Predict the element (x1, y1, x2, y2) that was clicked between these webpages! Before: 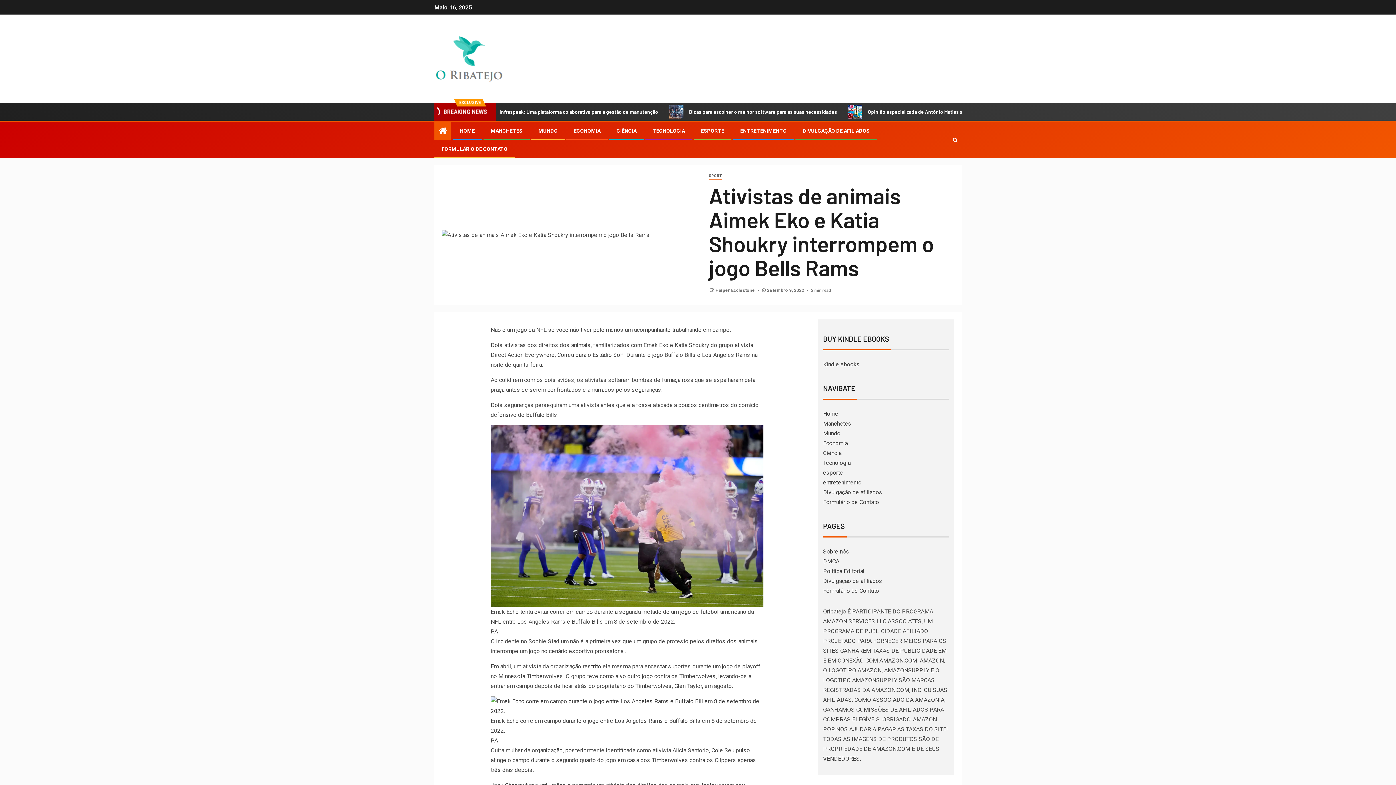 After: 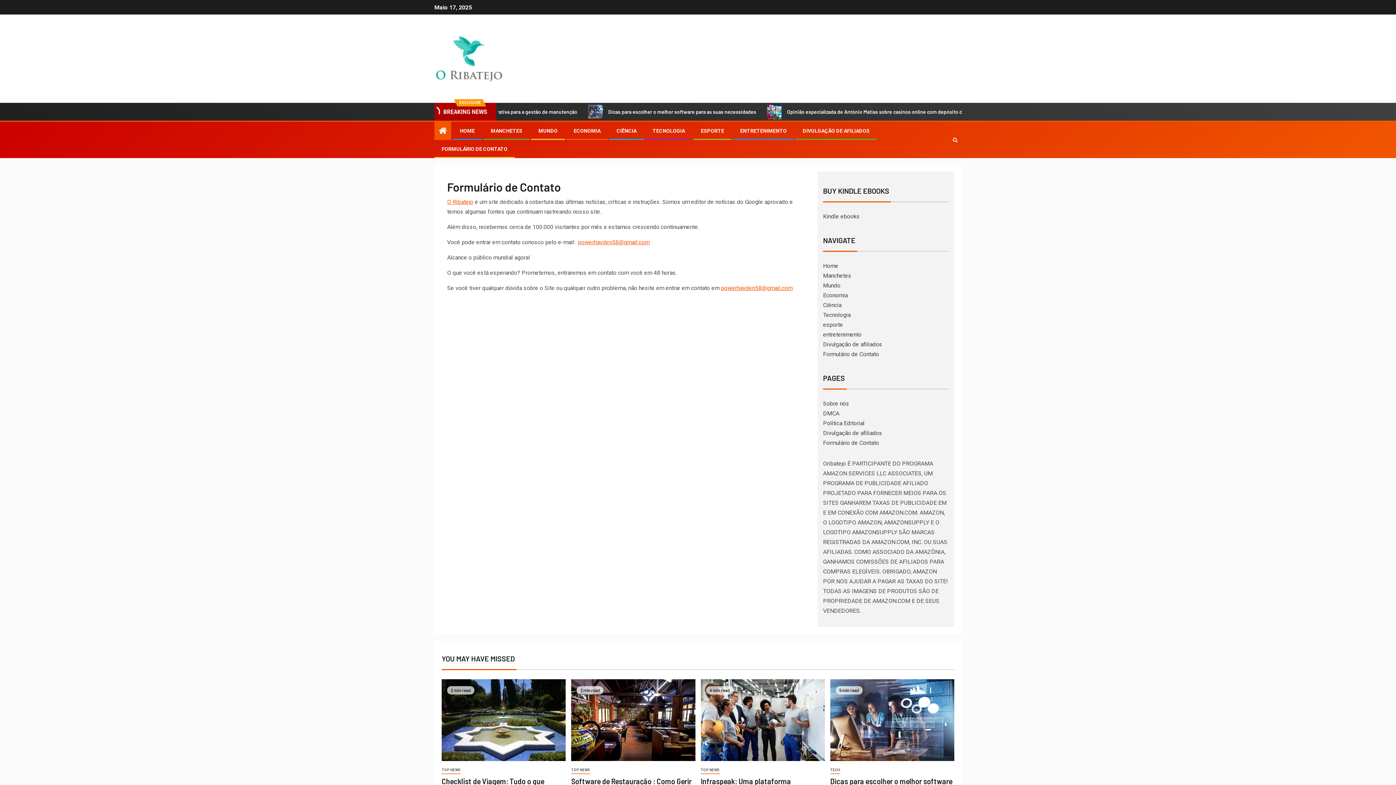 Action: label: Formulário de Contato bbox: (823, 498, 879, 505)